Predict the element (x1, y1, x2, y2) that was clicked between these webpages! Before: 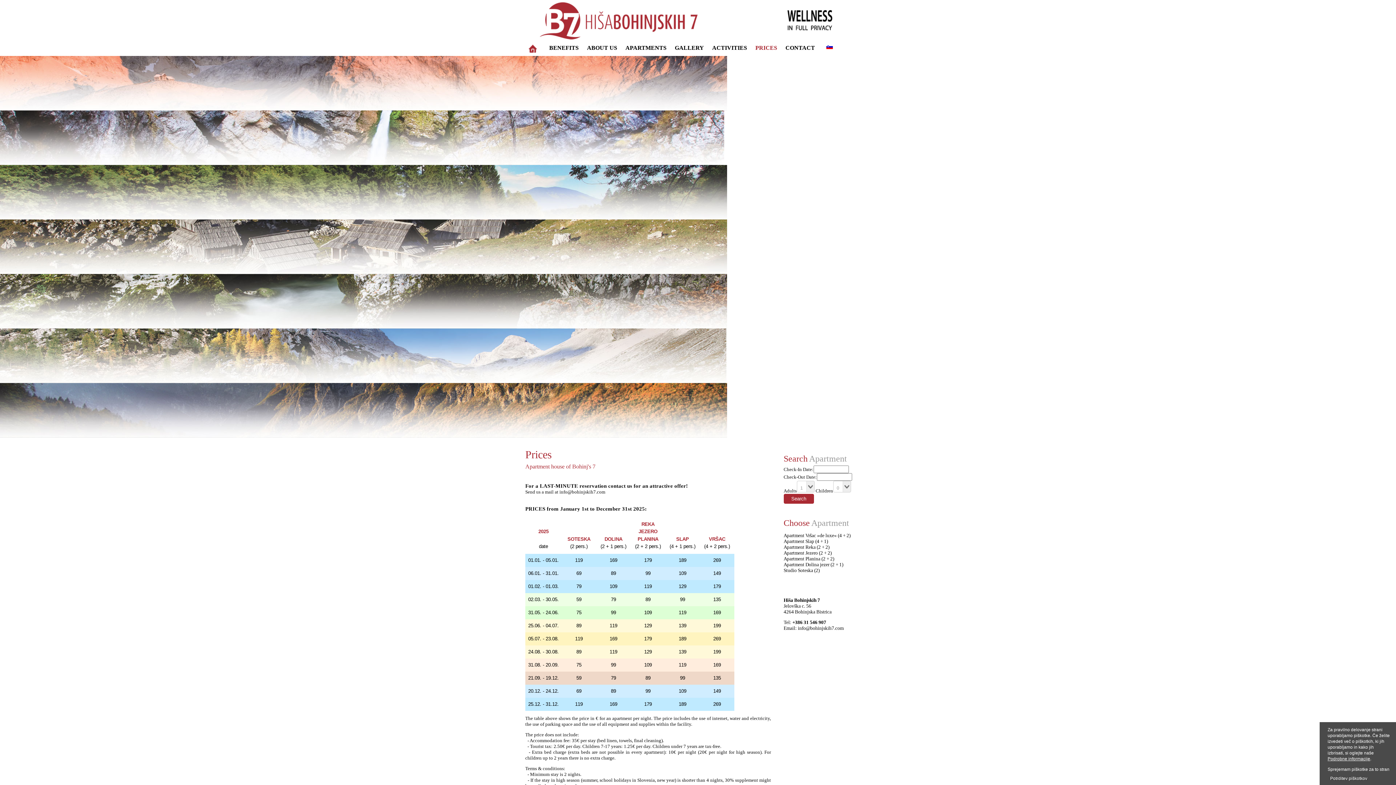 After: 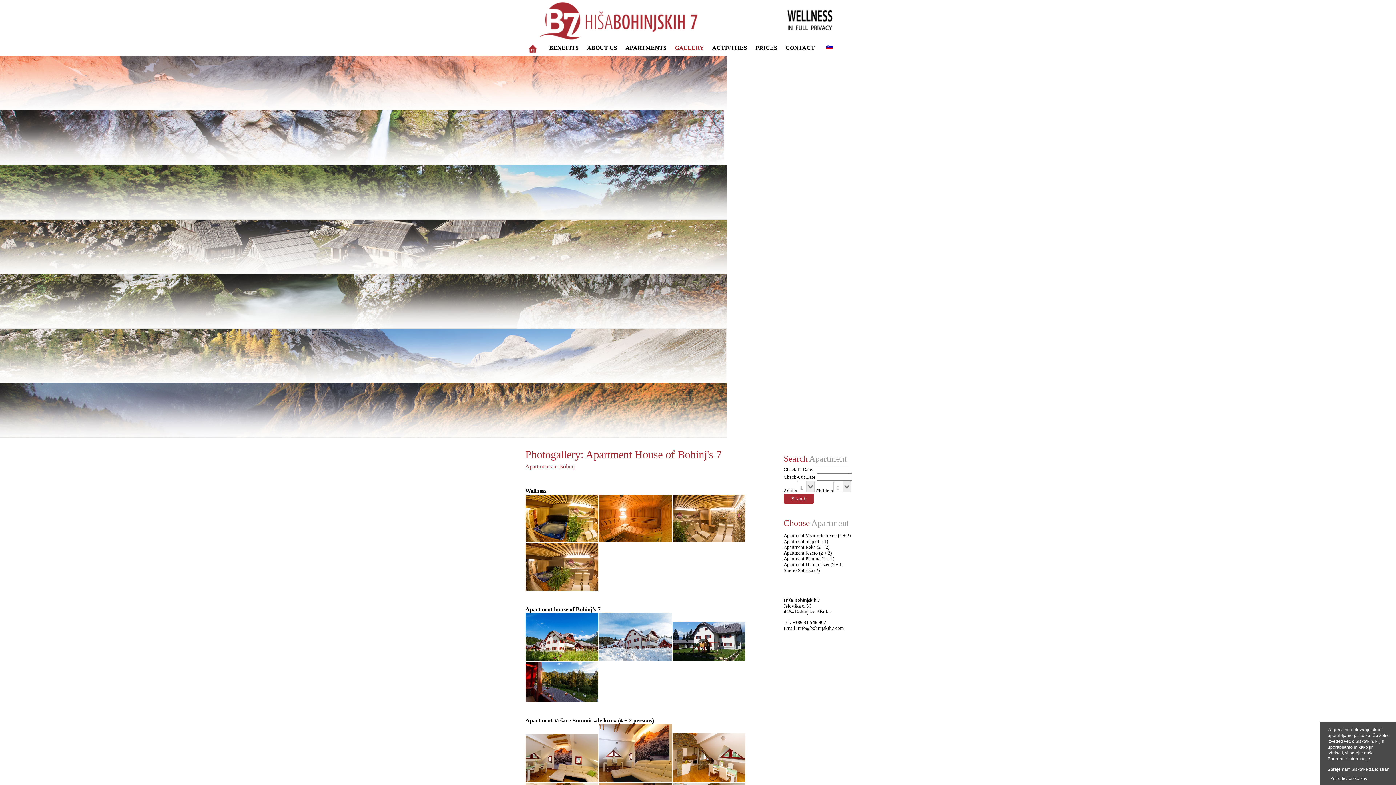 Action: label: GALLERY bbox: (672, 43, 706, 52)